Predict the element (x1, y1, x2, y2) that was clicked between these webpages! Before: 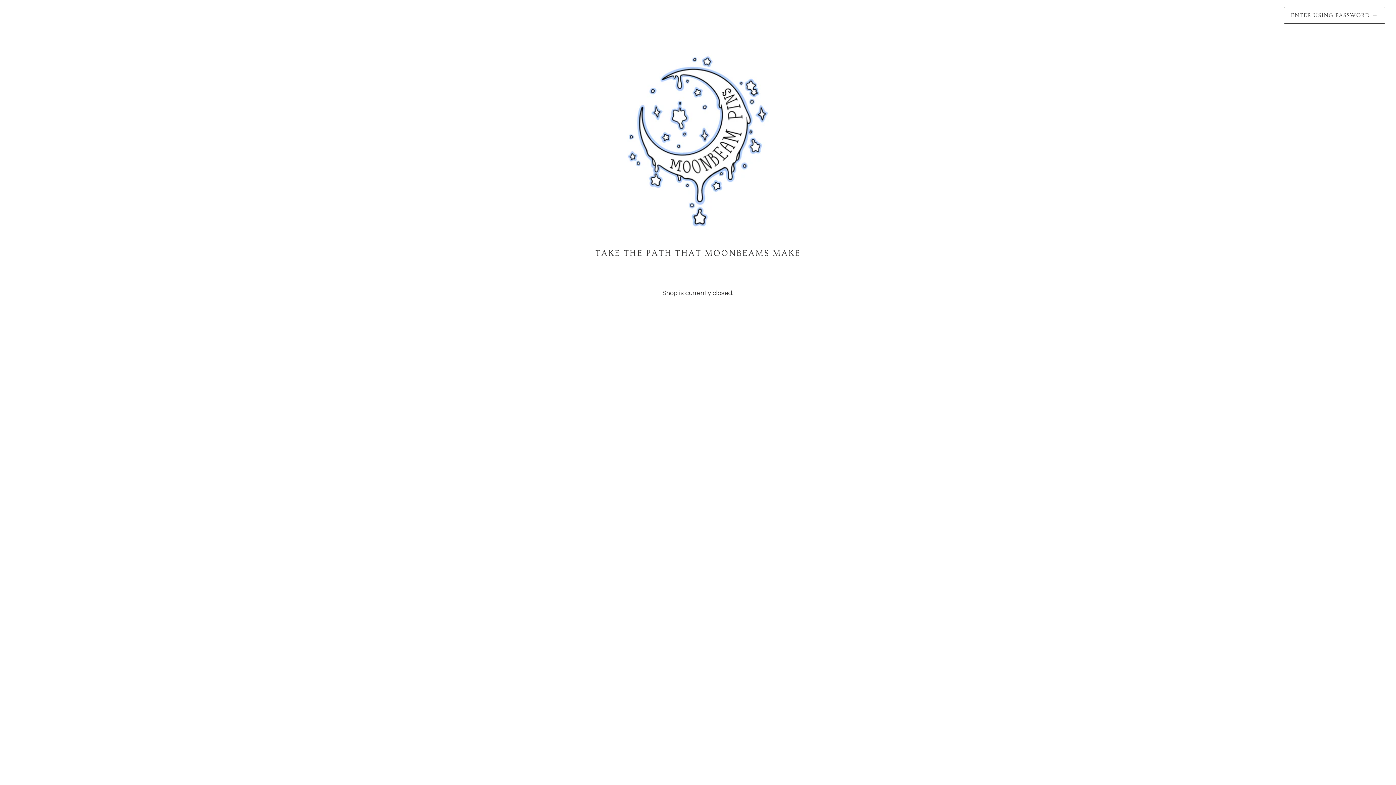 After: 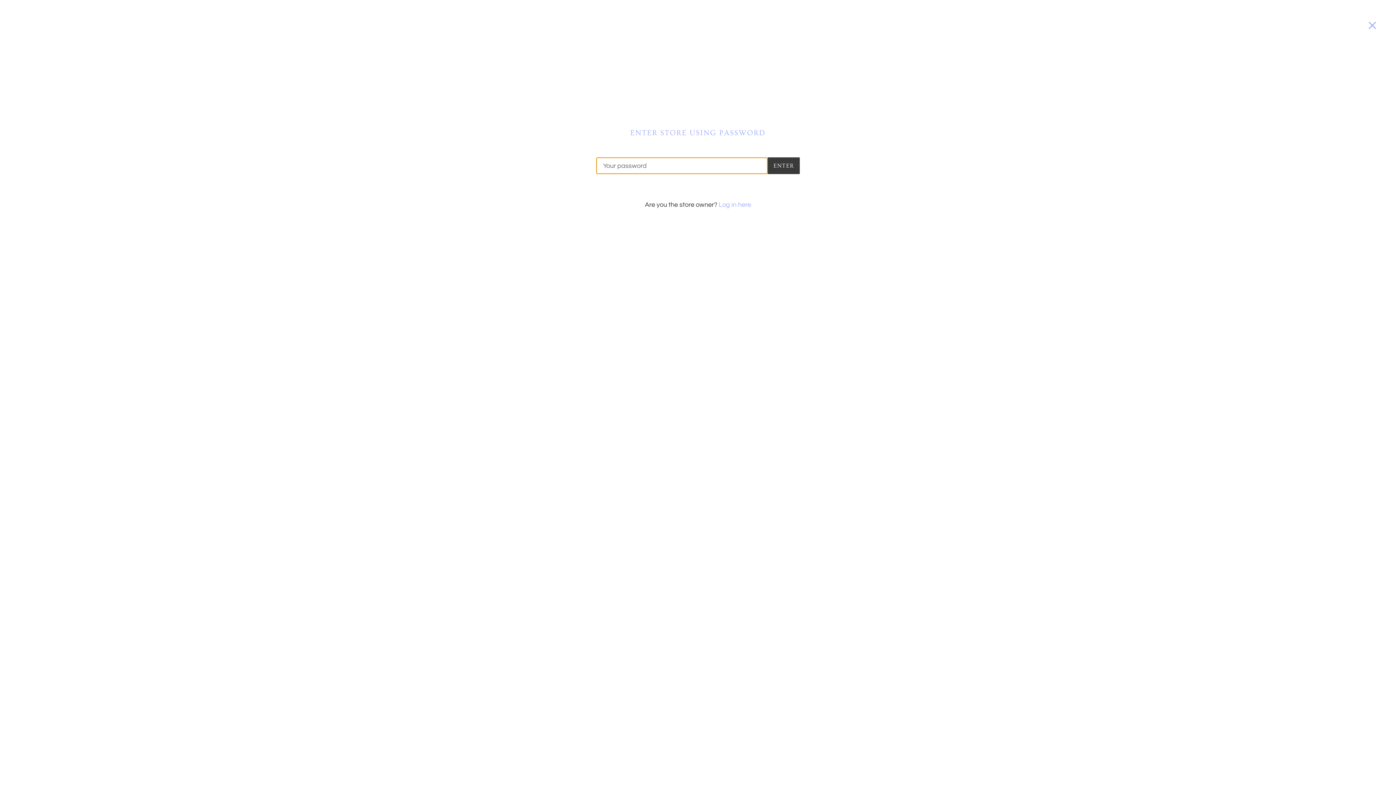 Action: bbox: (1284, 6, 1385, 23) label: ENTER USING PASSWORD →